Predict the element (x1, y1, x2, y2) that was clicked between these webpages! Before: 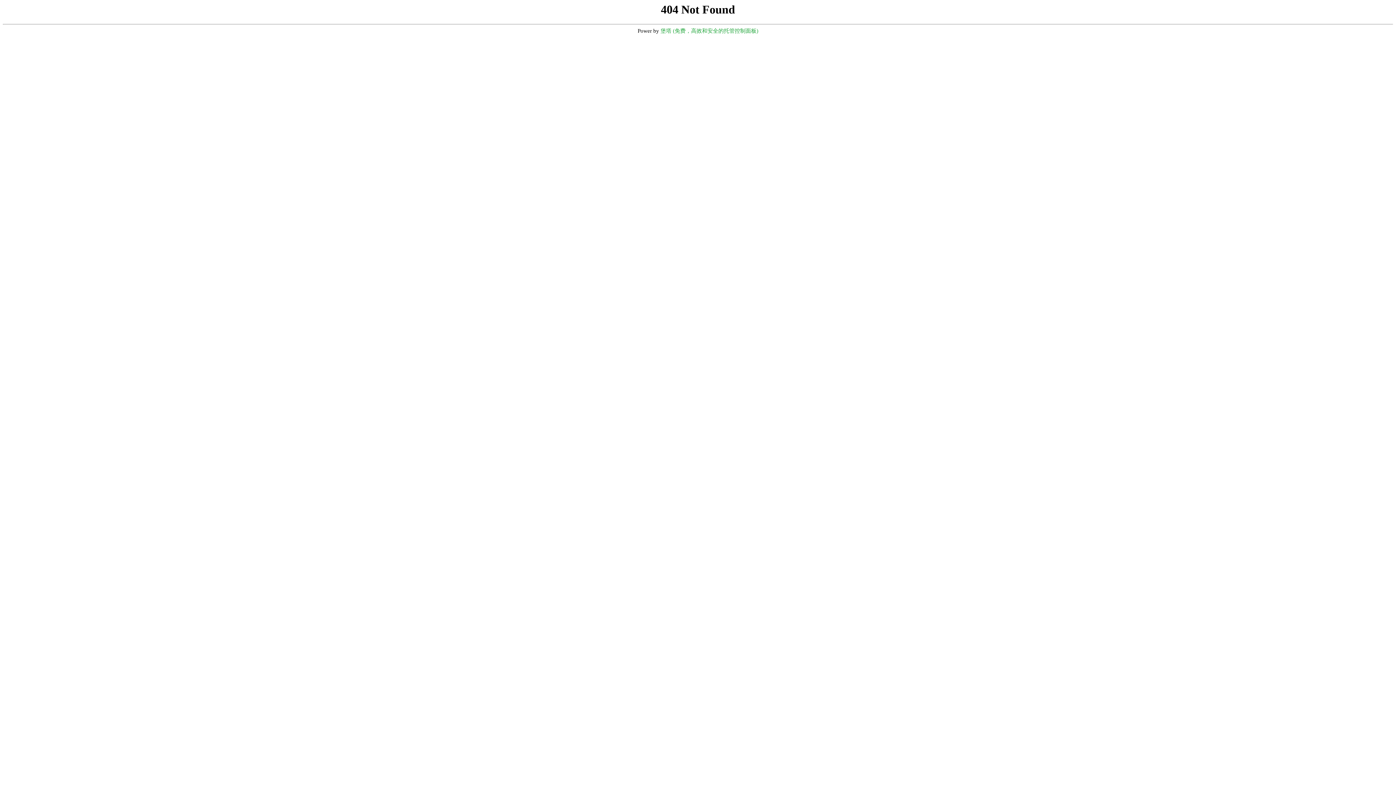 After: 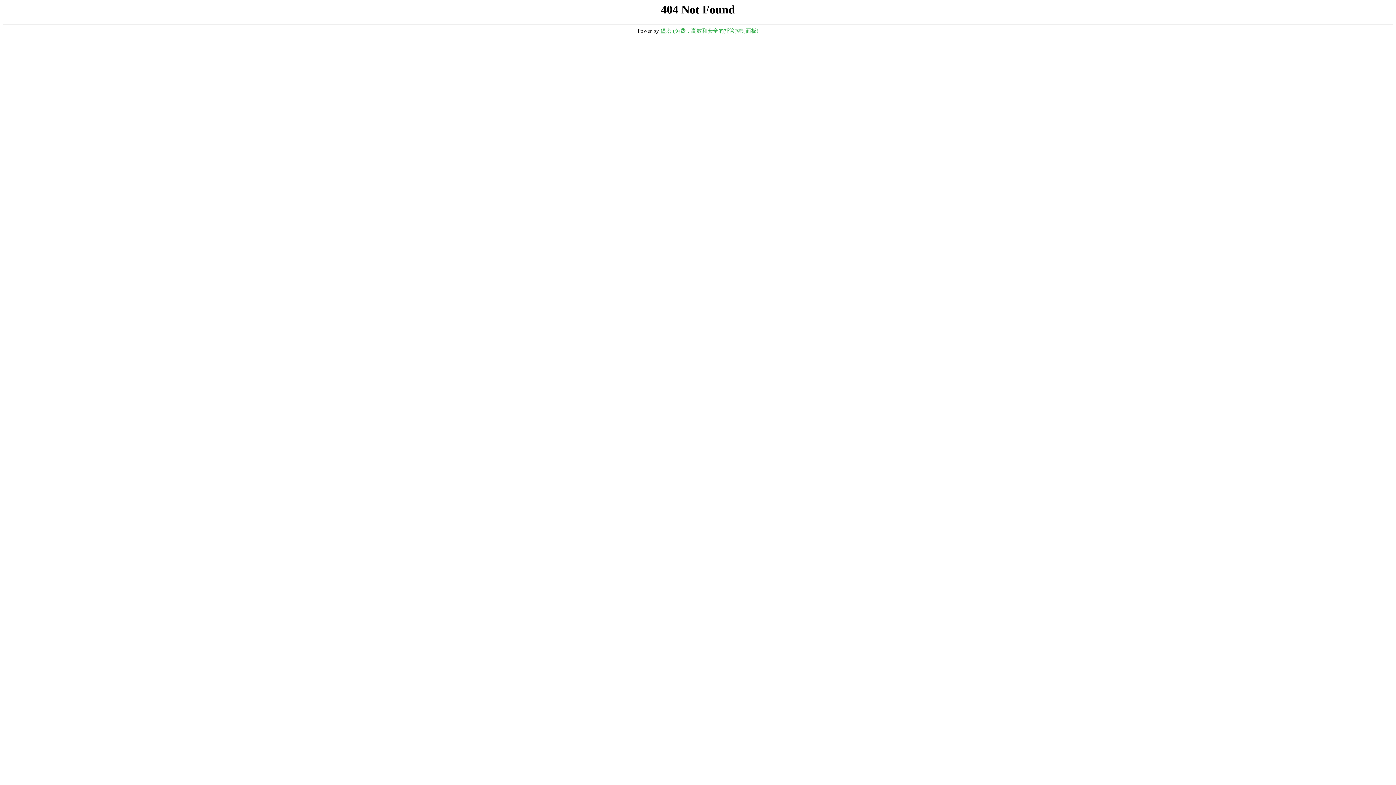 Action: bbox: (660, 28, 758, 33) label: 堡塔 (免费，高效和安全的托管控制面板)